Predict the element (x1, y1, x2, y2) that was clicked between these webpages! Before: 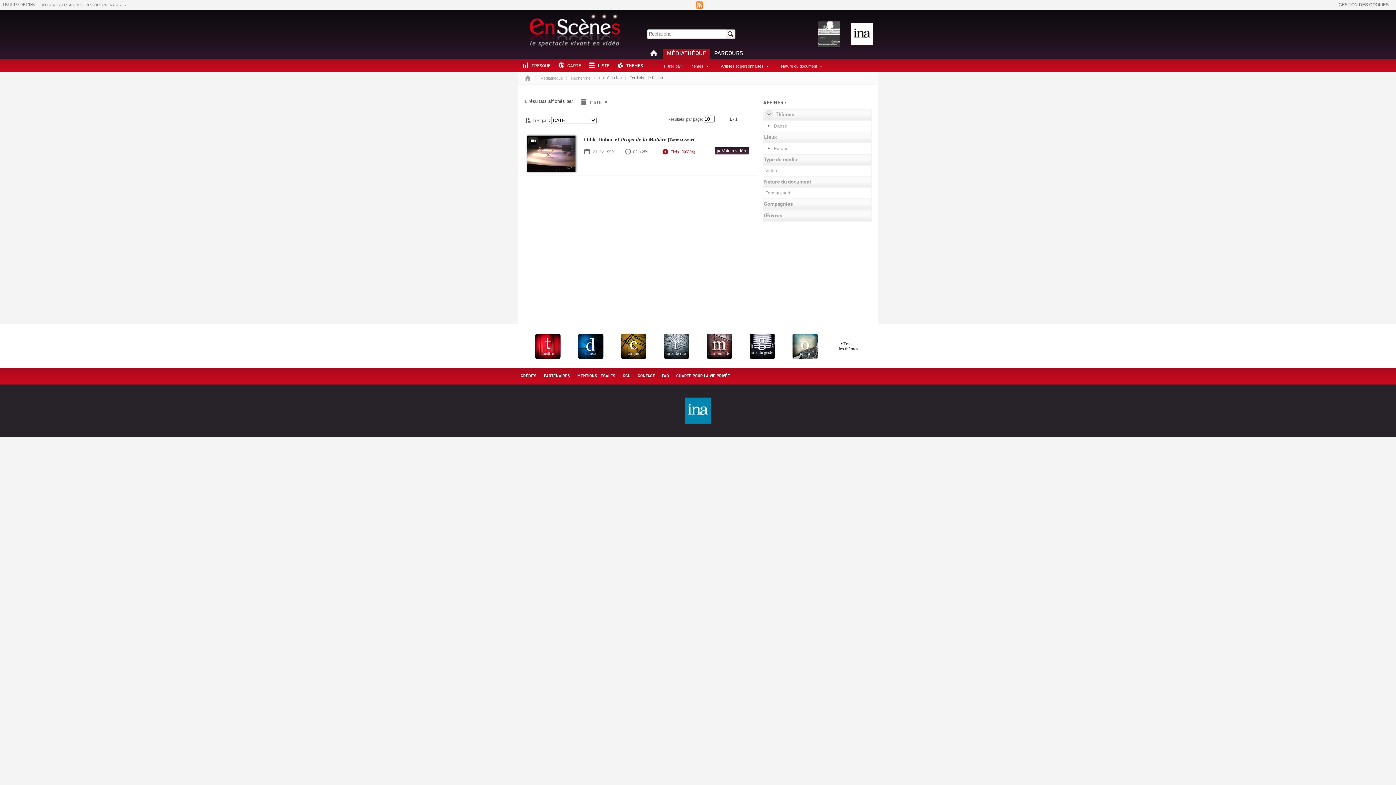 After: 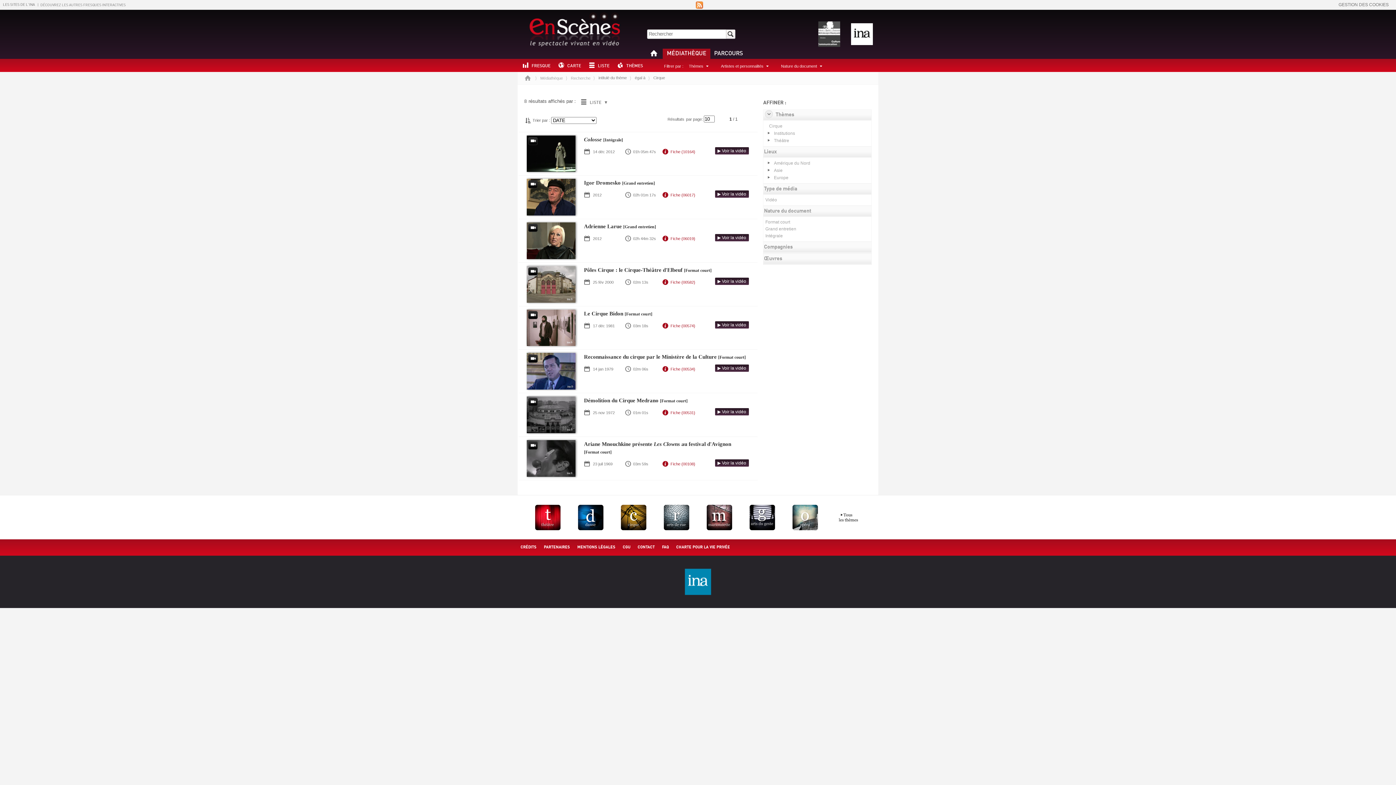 Action: bbox: (621, 354, 646, 360)